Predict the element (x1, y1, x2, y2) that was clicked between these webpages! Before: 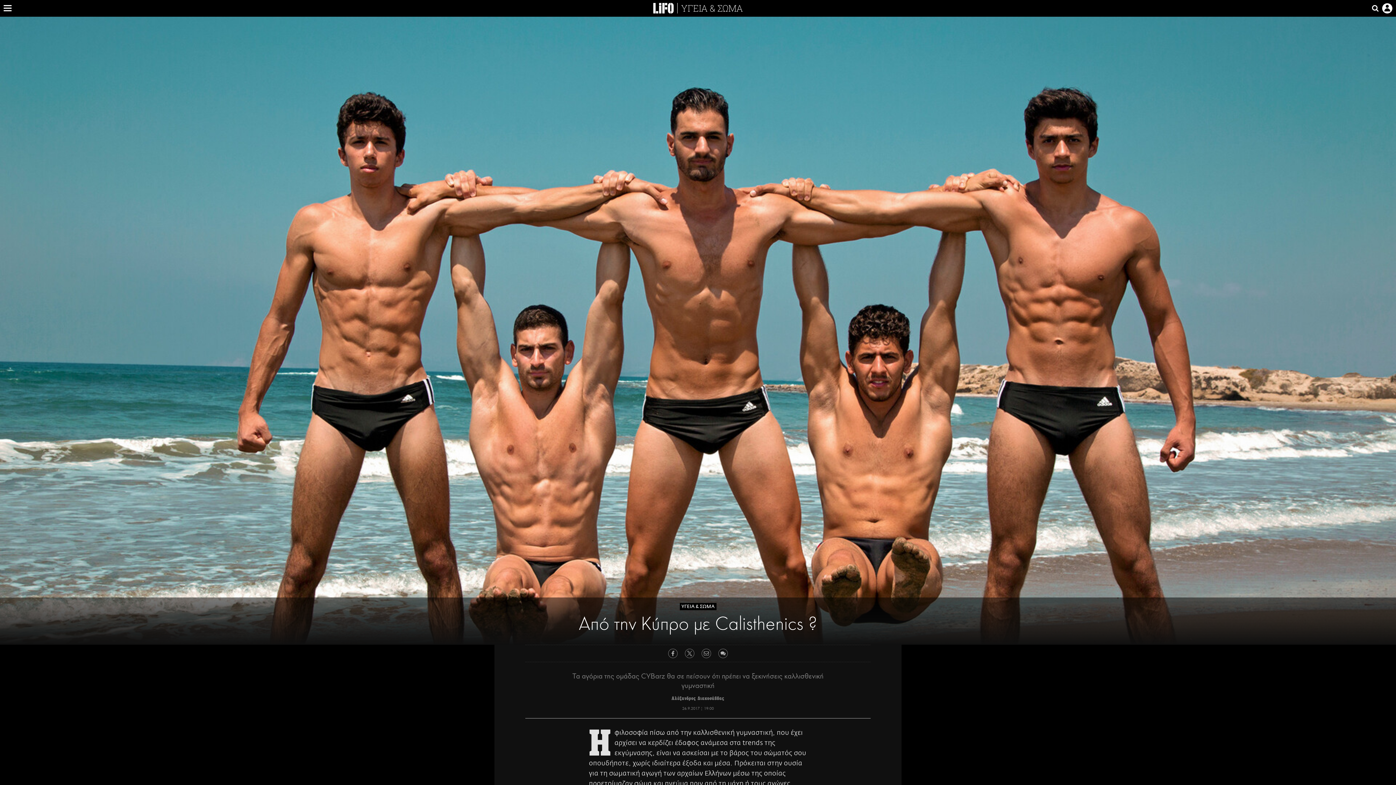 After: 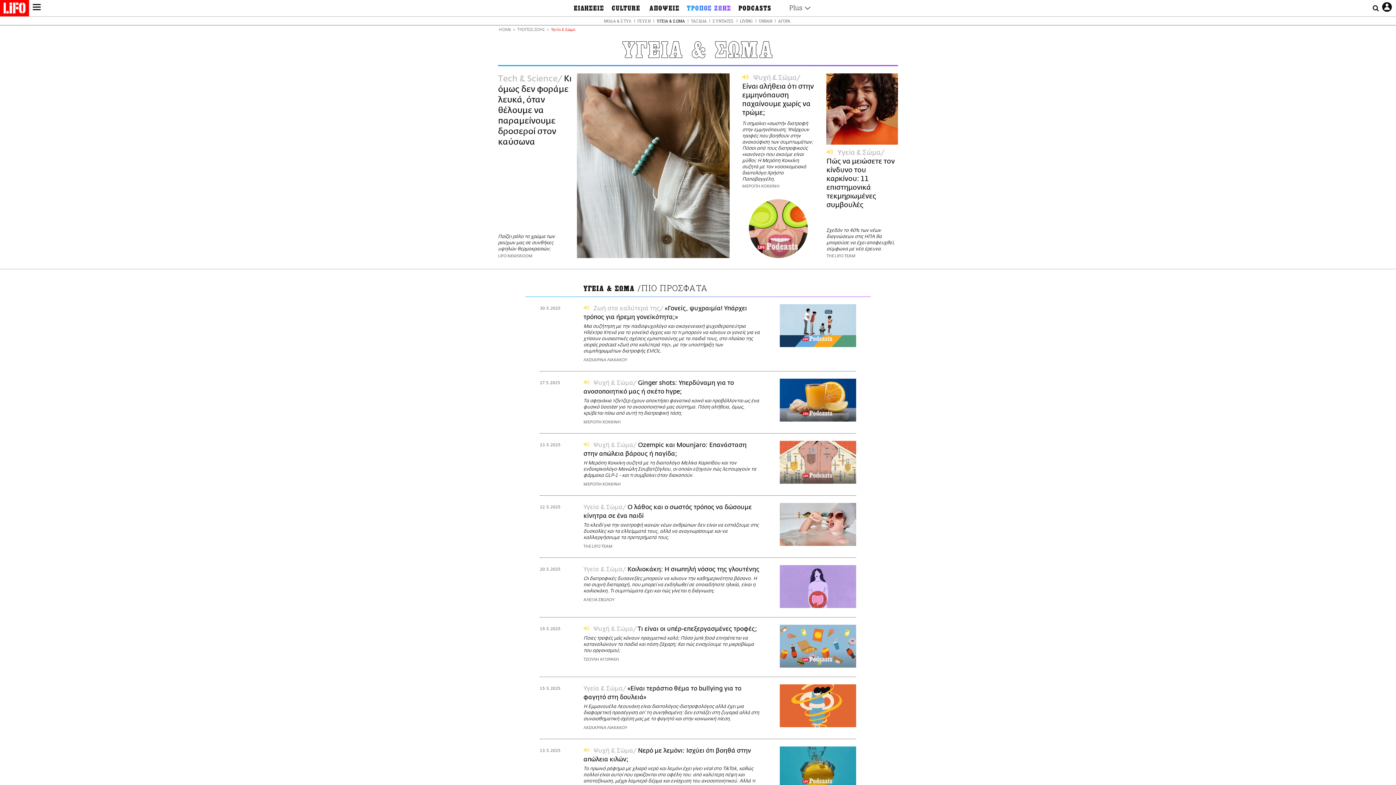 Action: label: ΥΓΕΙΑ & ΣΩΜΑ bbox: (677, 2, 743, 13)